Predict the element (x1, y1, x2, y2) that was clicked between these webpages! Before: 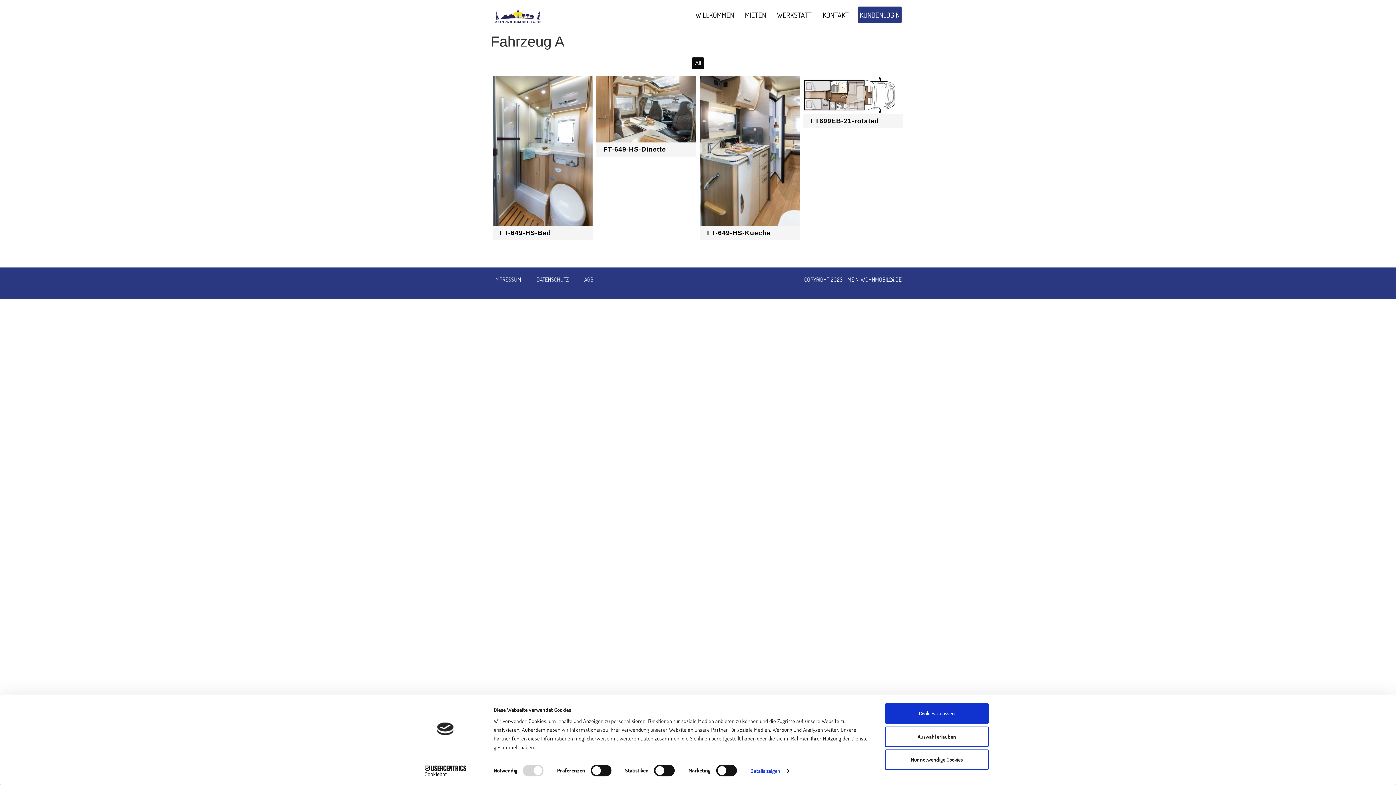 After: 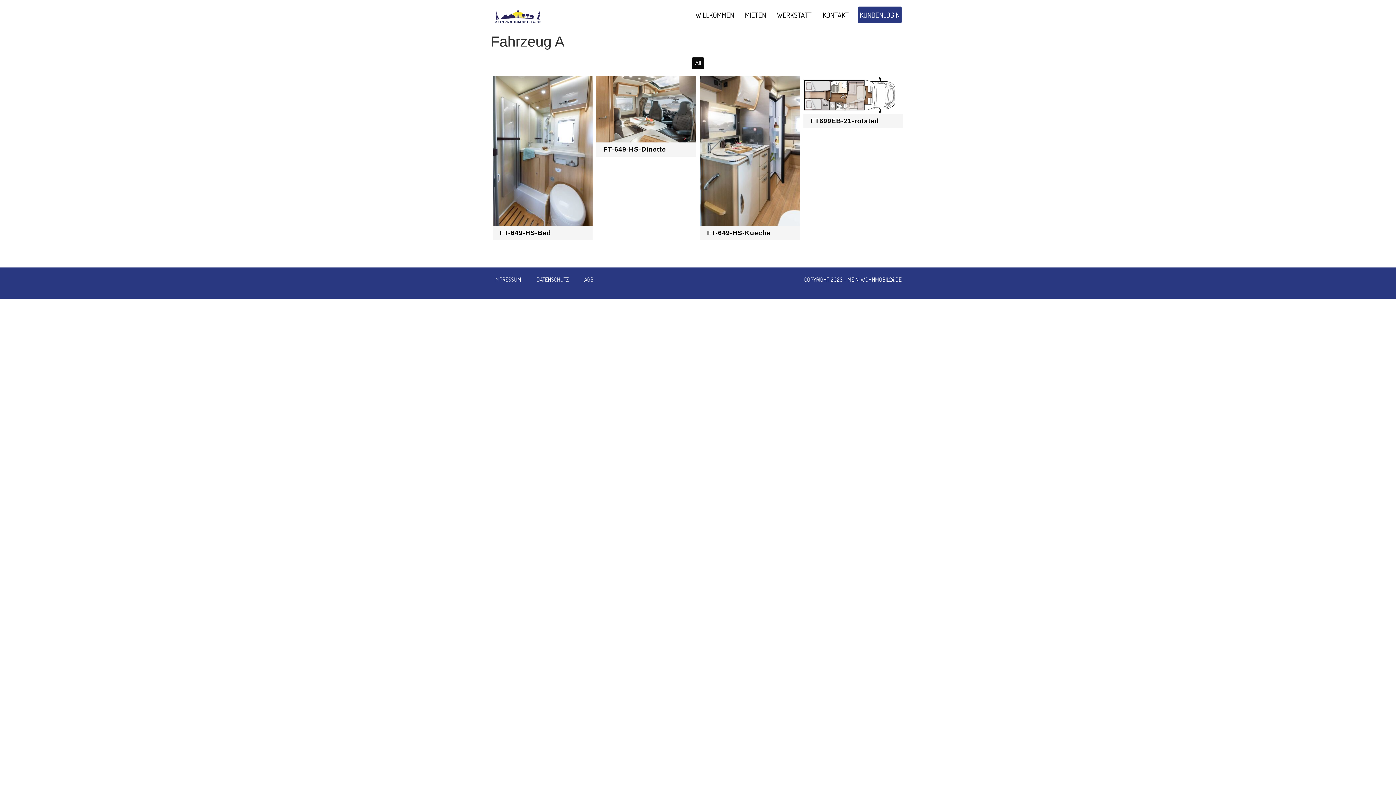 Action: bbox: (885, 749, 989, 770) label: Nur notwendige Cookies